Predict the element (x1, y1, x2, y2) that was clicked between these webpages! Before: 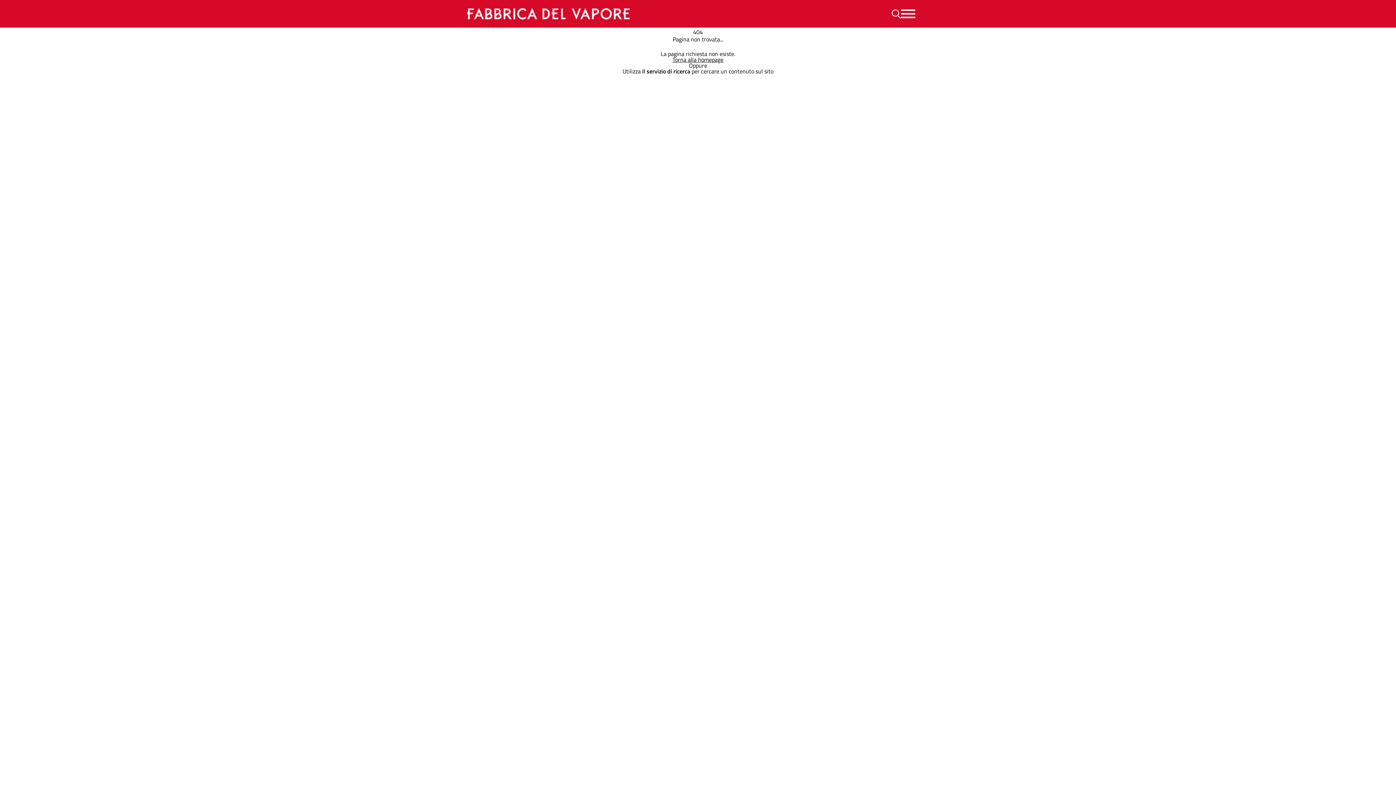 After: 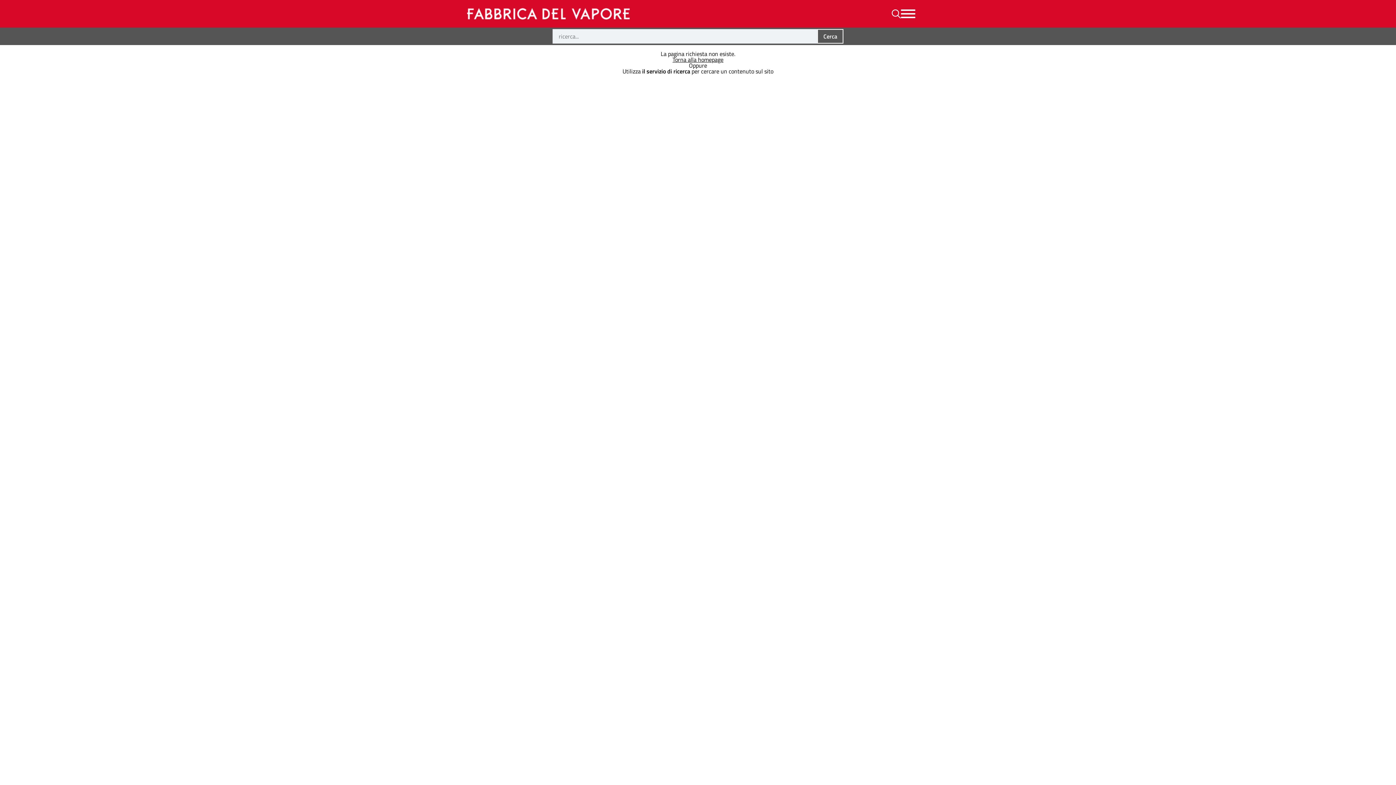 Action: bbox: (892, 9, 901, 18) label: Ricerca